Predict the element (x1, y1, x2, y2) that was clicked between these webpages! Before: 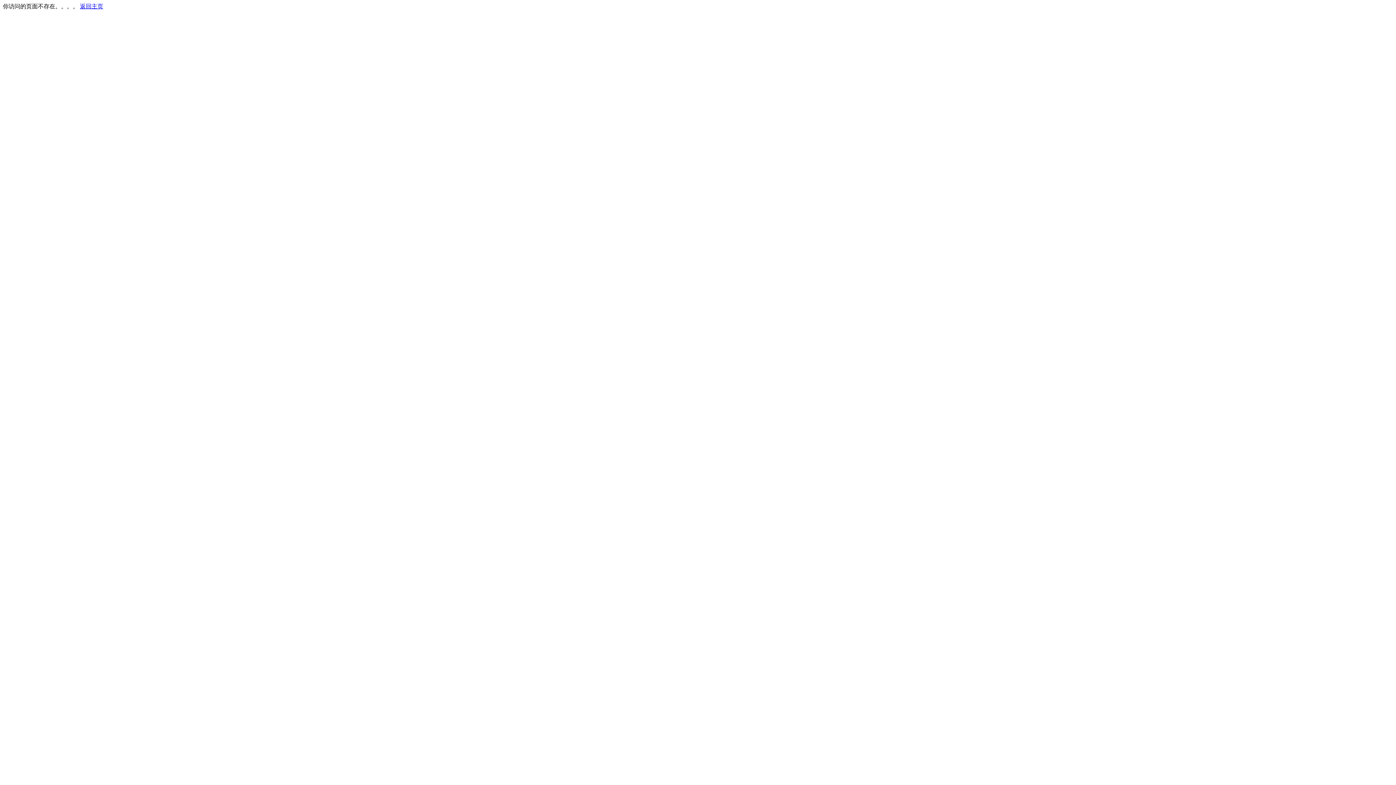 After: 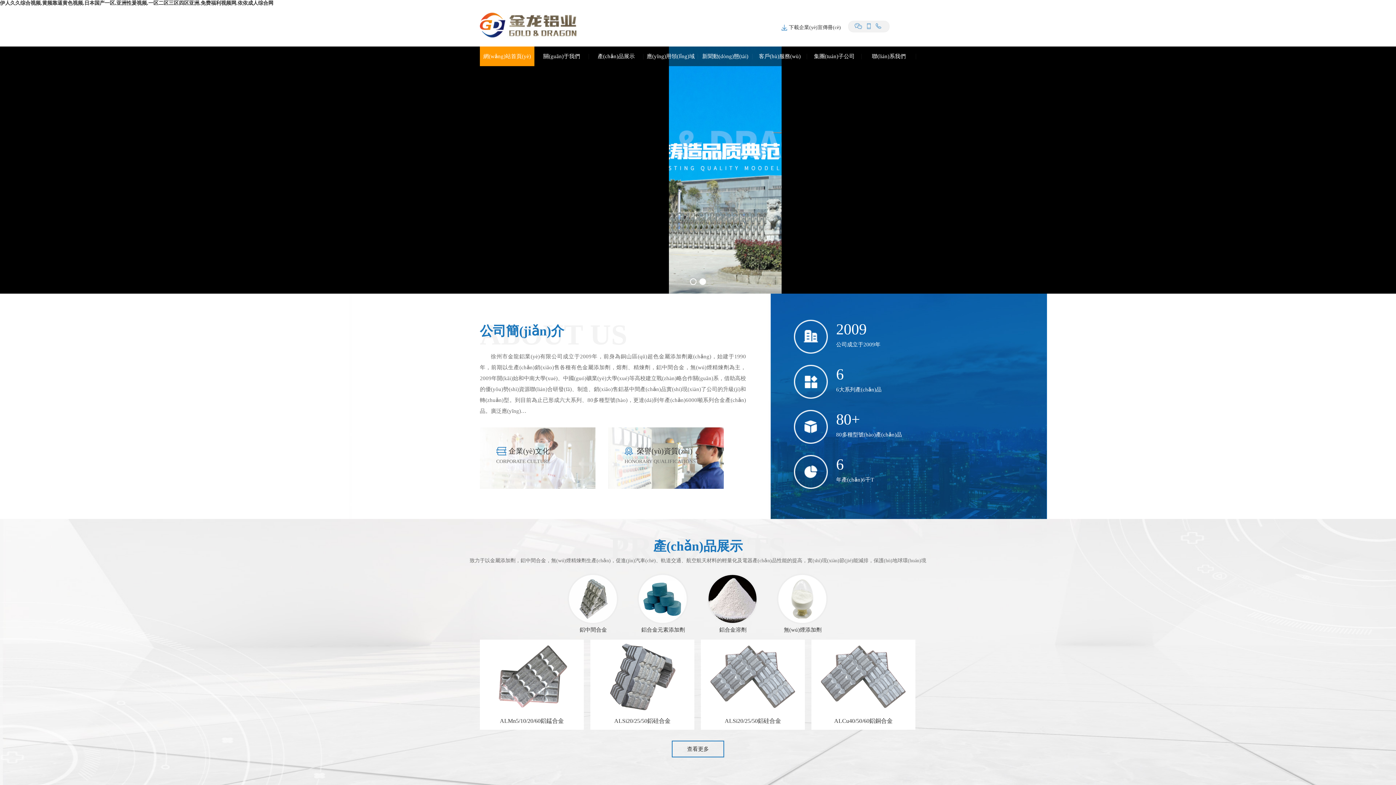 Action: label: 返回主页 bbox: (80, 3, 103, 9)